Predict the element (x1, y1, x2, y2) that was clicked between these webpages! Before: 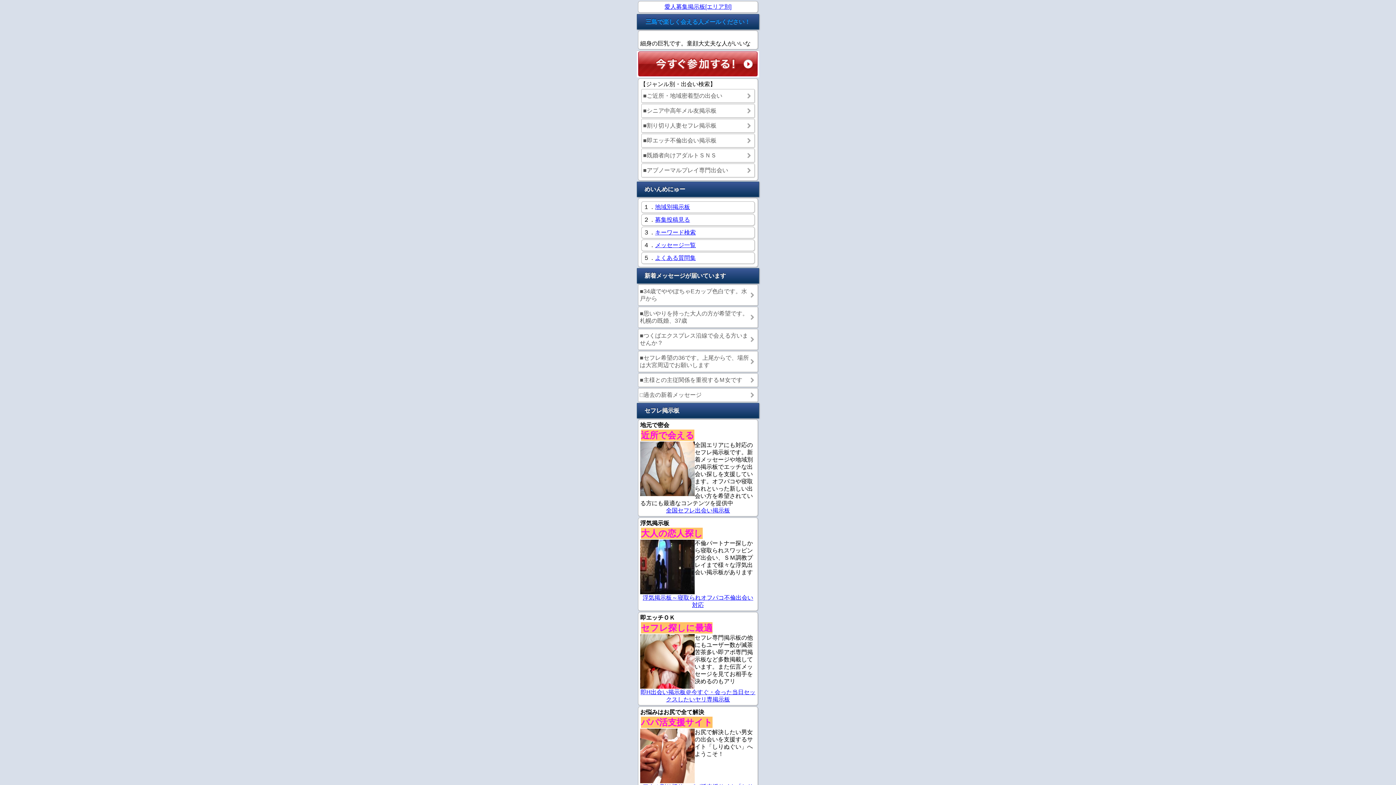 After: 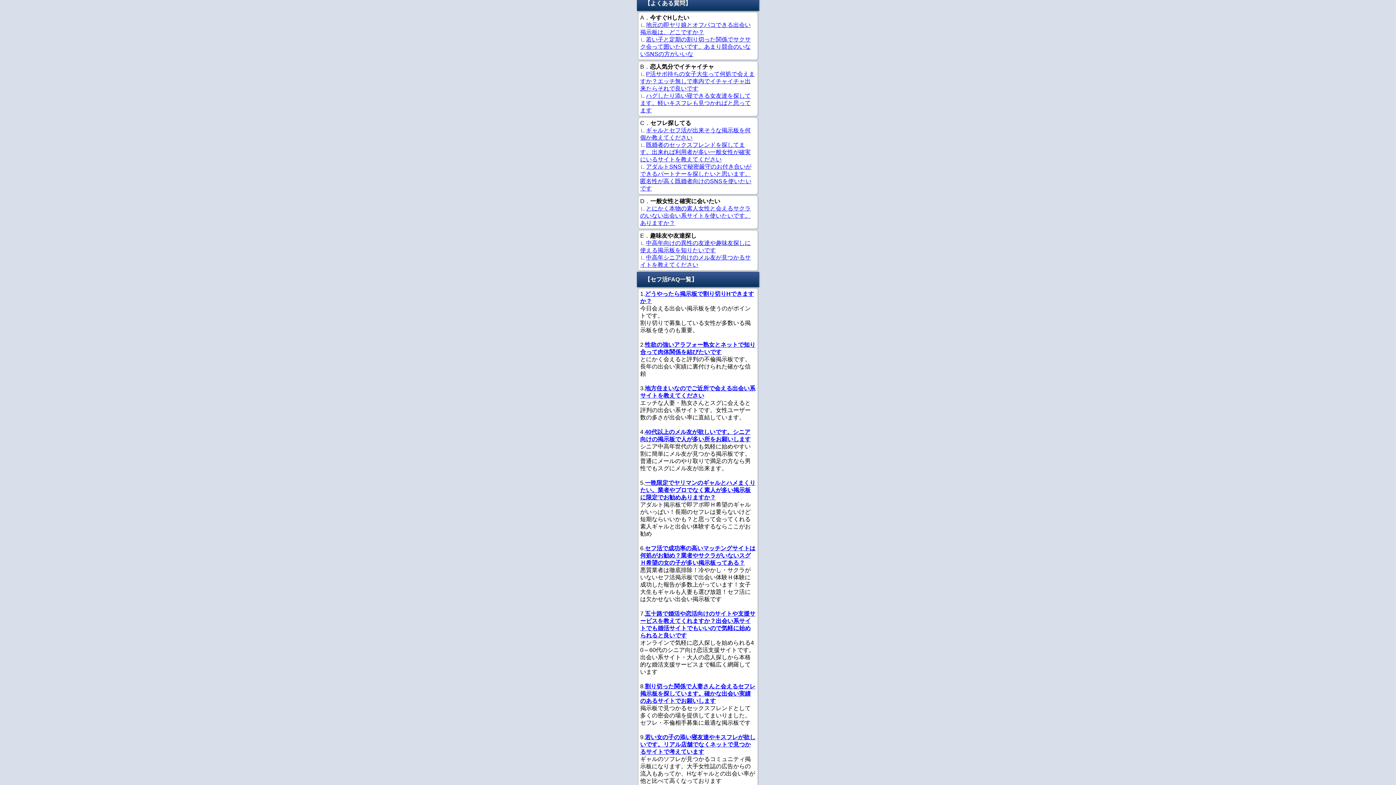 Action: bbox: (655, 254, 696, 261) label: よくある質問集